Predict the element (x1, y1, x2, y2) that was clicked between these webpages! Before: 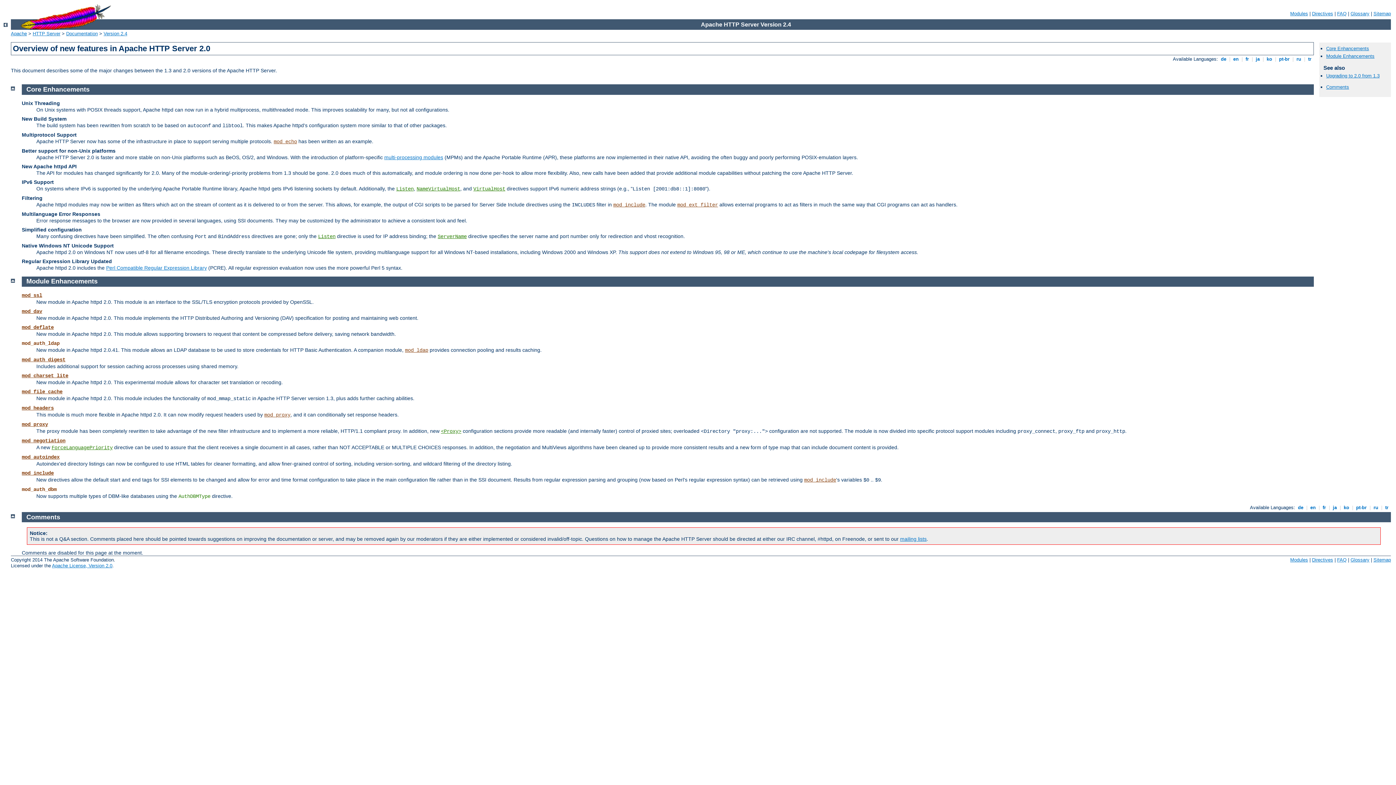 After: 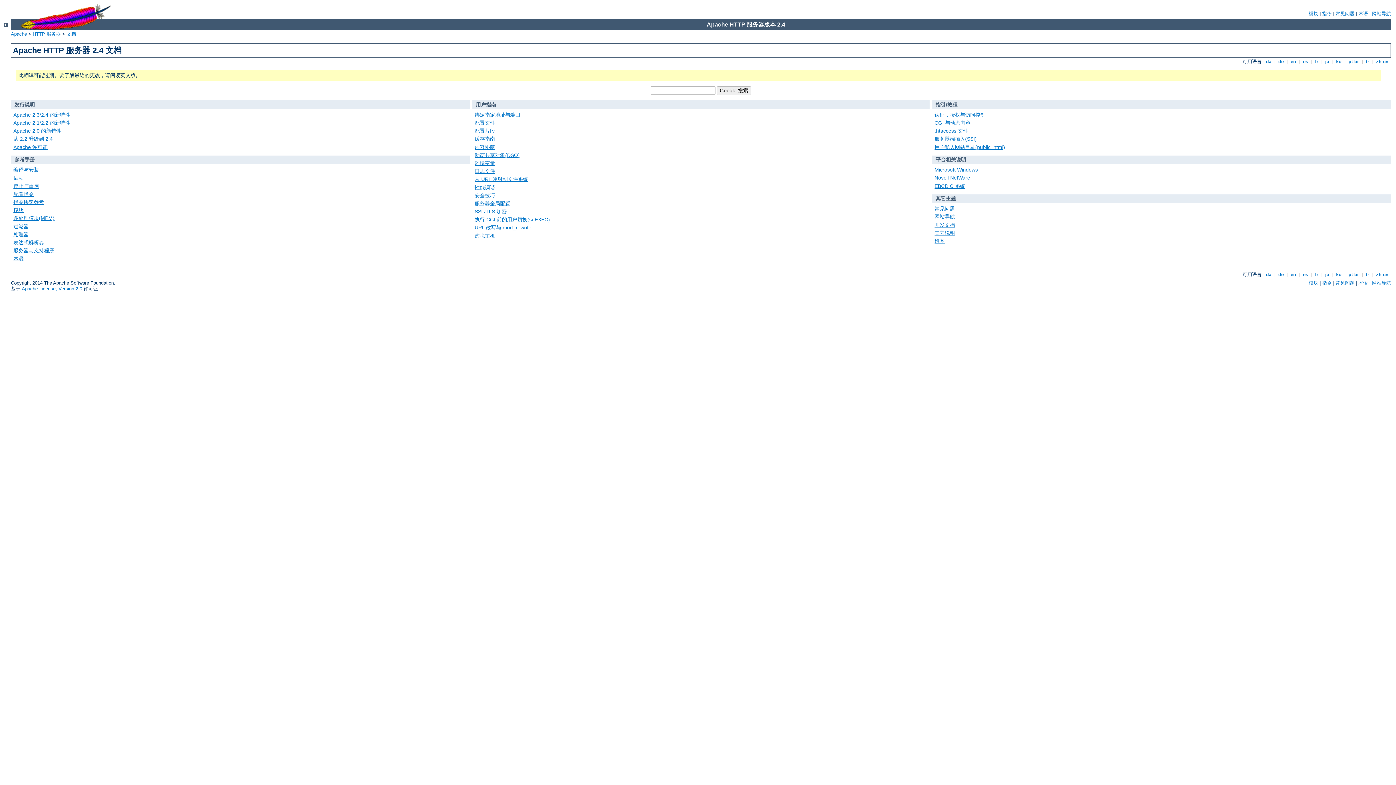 Action: bbox: (3, 22, 7, 28)